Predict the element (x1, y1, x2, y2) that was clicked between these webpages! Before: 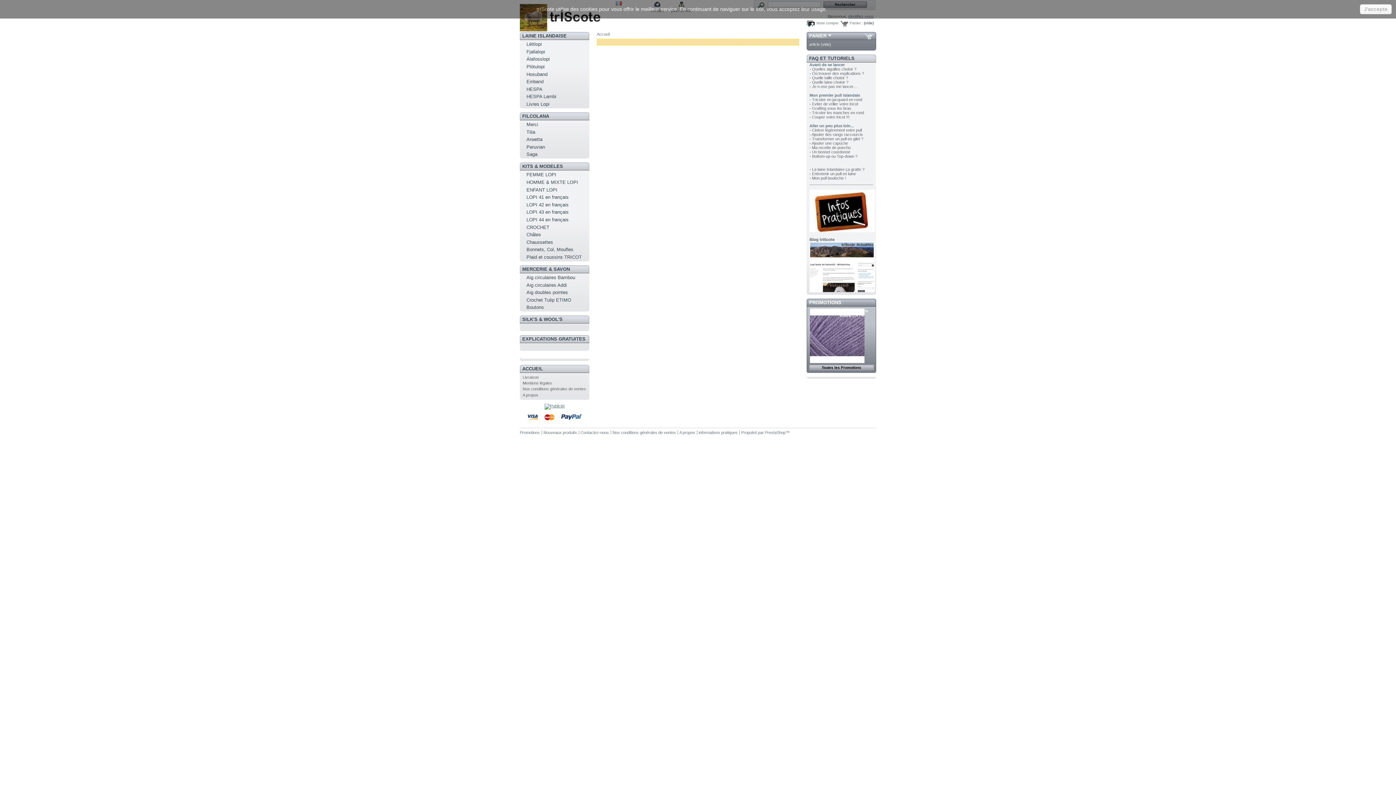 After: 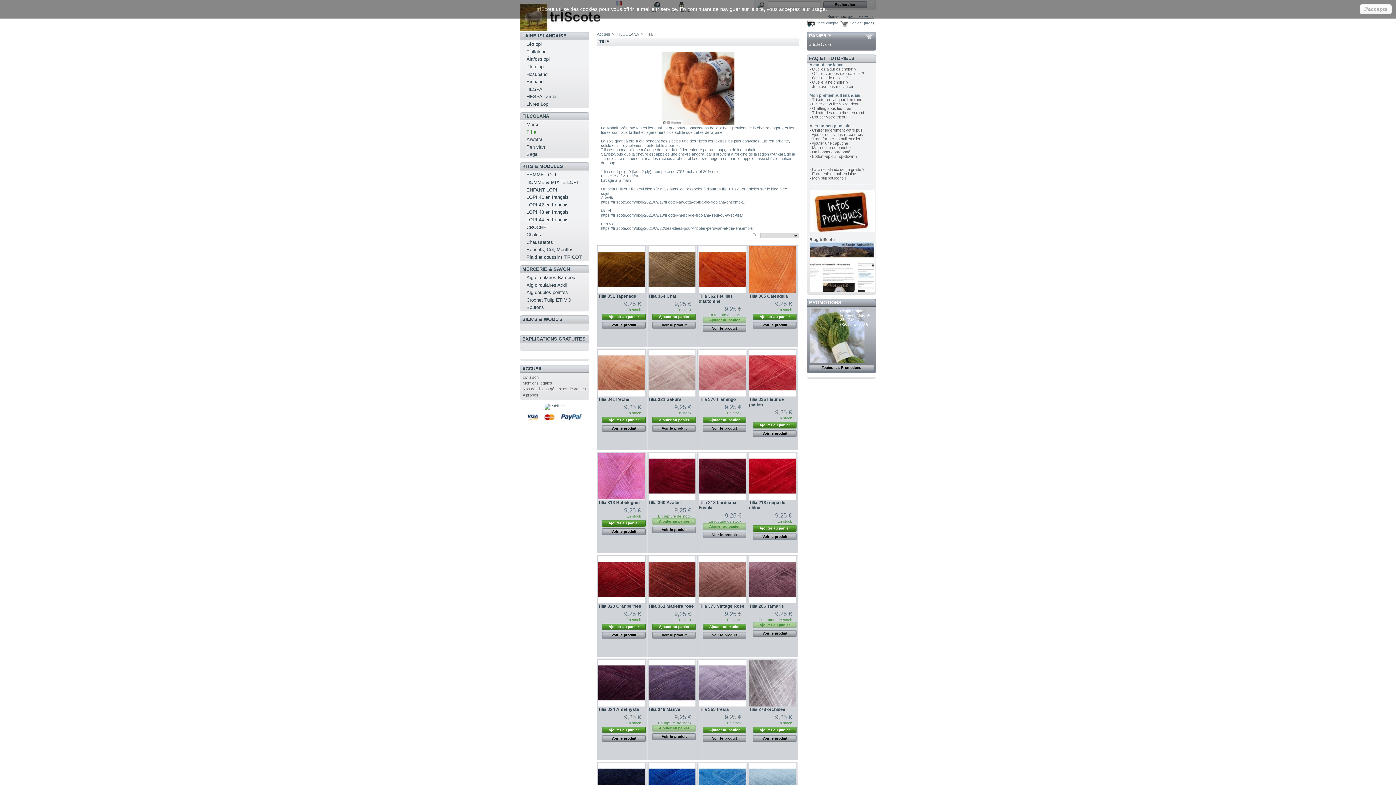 Action: label: Tilia bbox: (526, 129, 535, 134)